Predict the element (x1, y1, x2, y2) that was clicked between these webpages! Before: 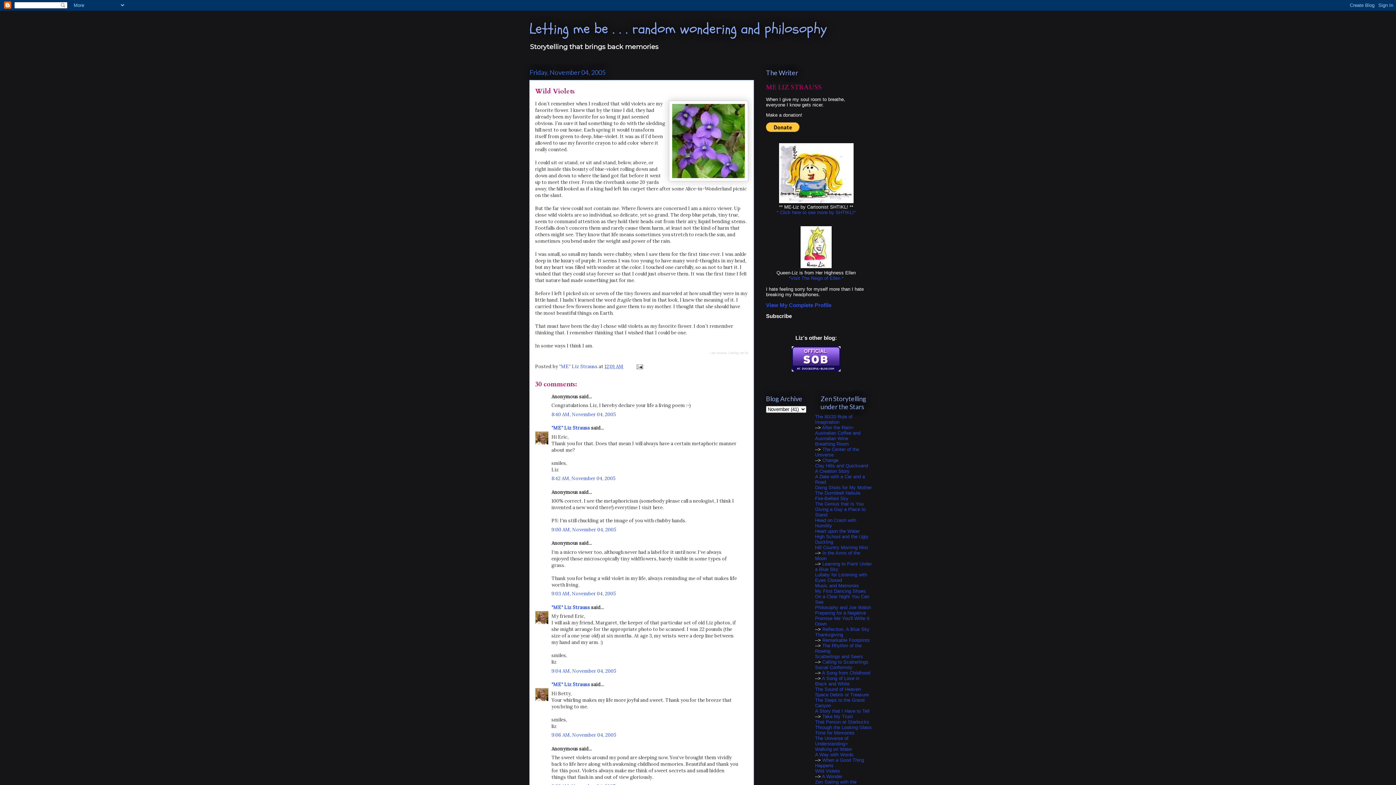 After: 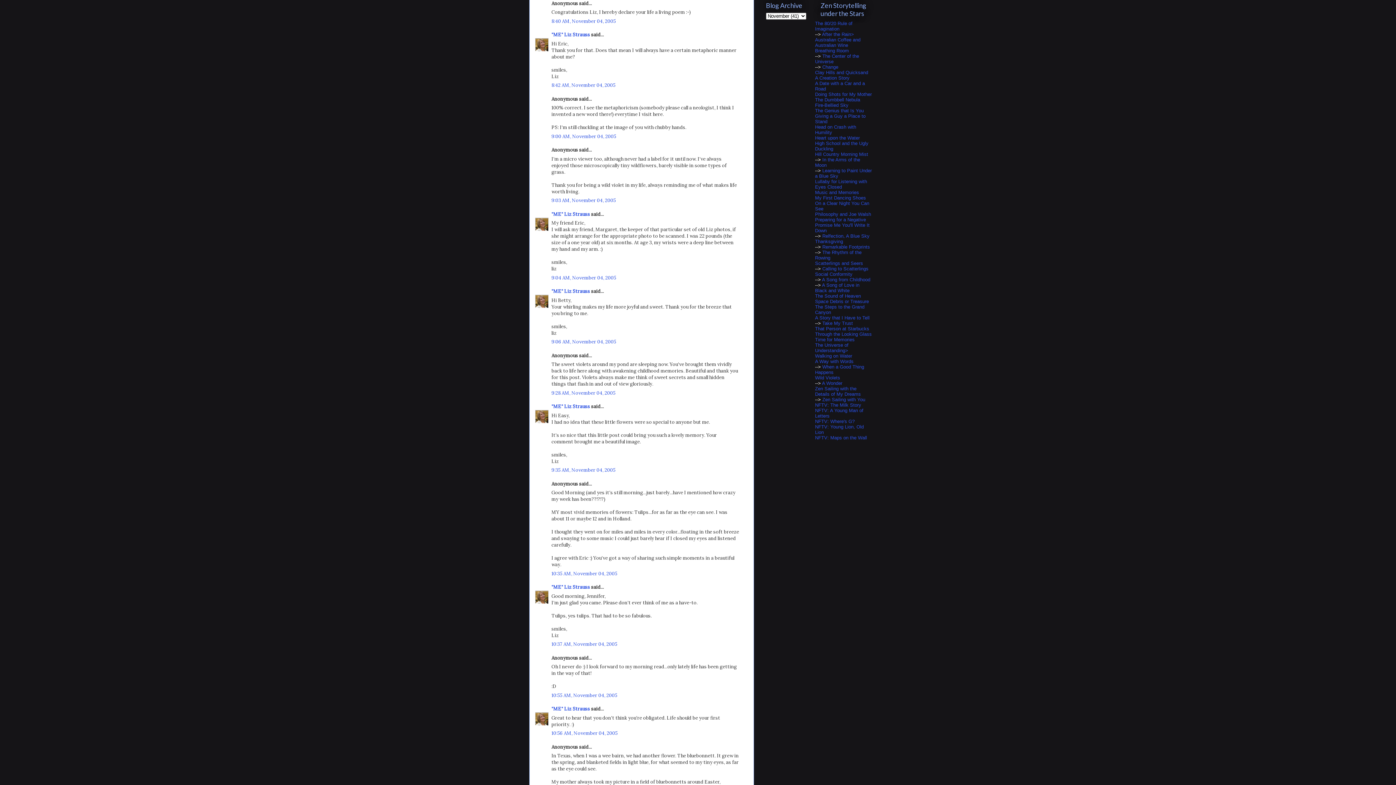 Action: bbox: (551, 411, 616, 417) label: 8:40 AM, November 04, 2005